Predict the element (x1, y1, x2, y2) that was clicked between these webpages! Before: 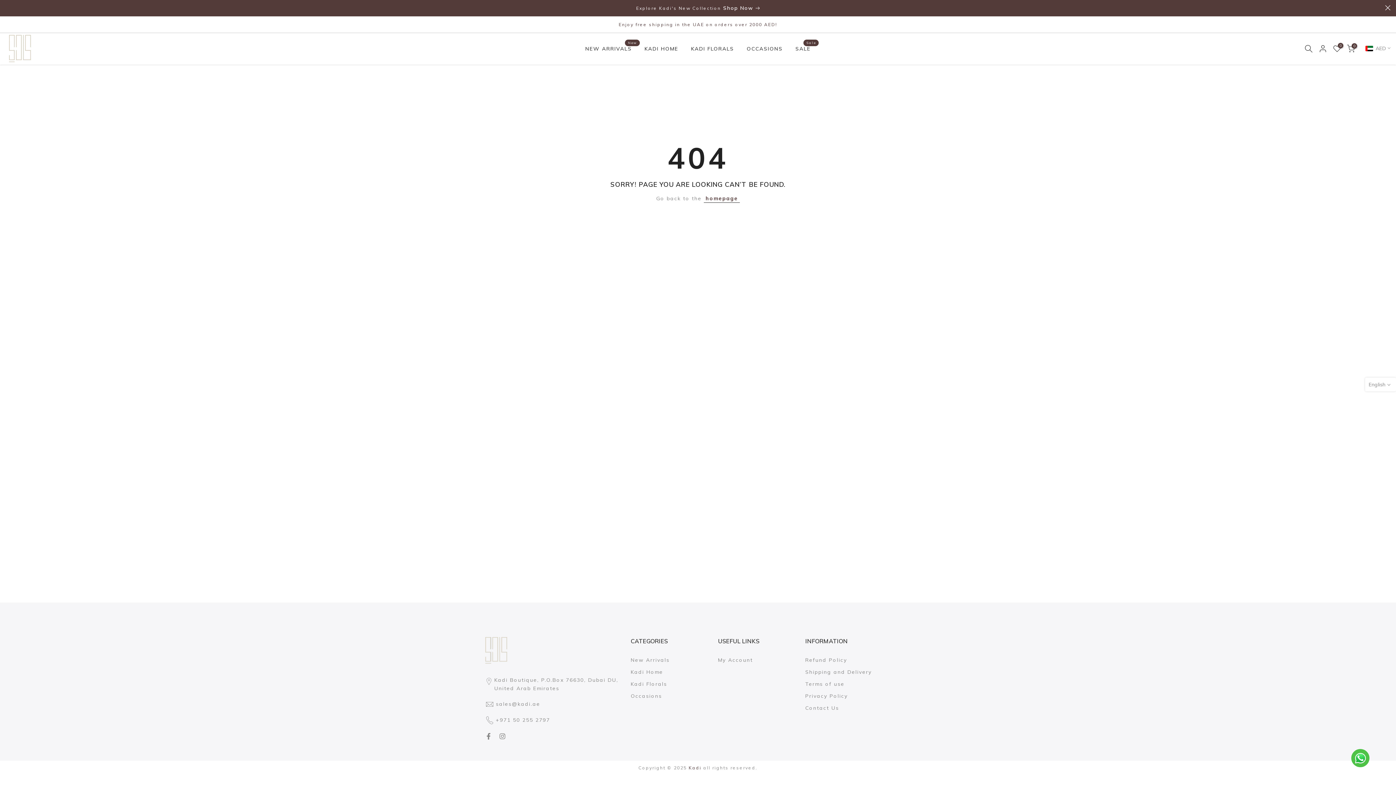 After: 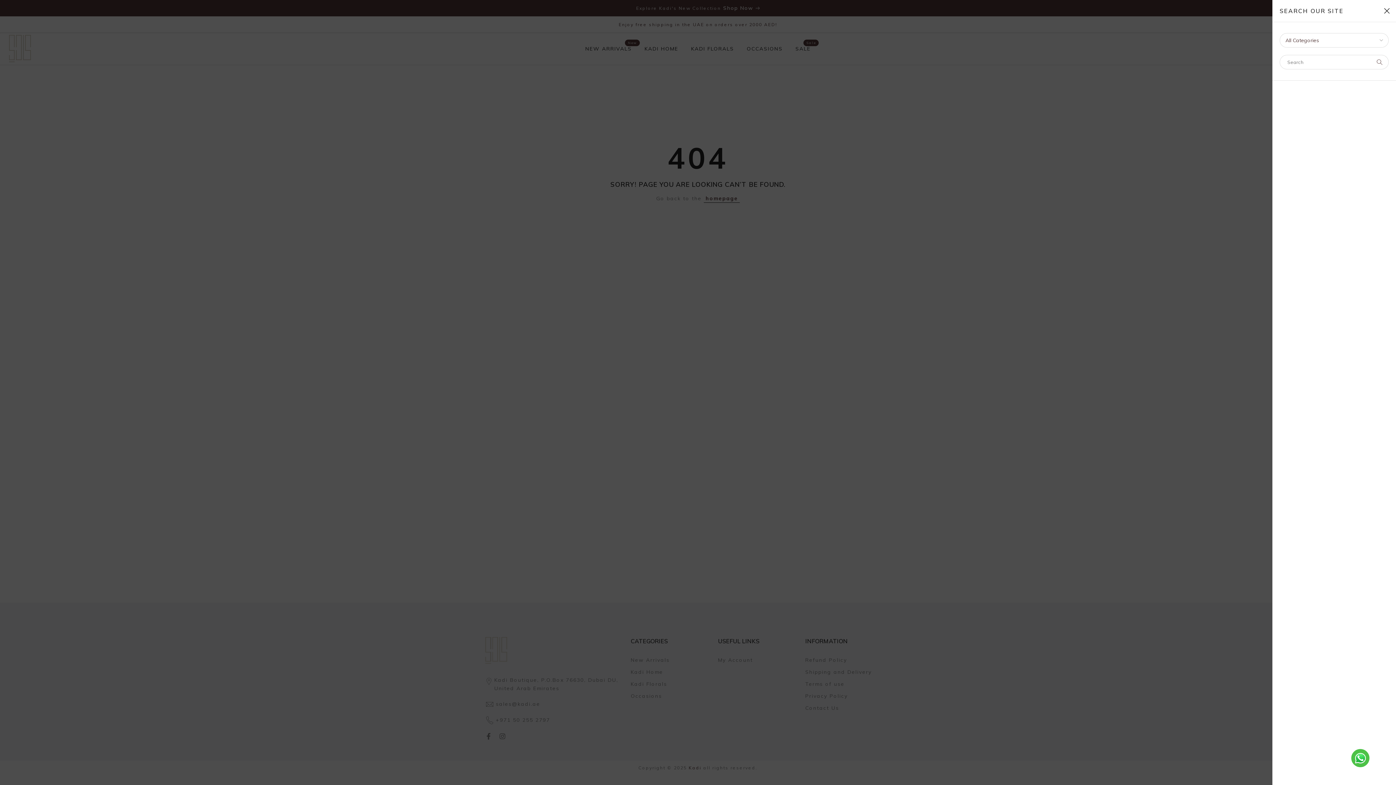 Action: bbox: (1305, 44, 1313, 52)